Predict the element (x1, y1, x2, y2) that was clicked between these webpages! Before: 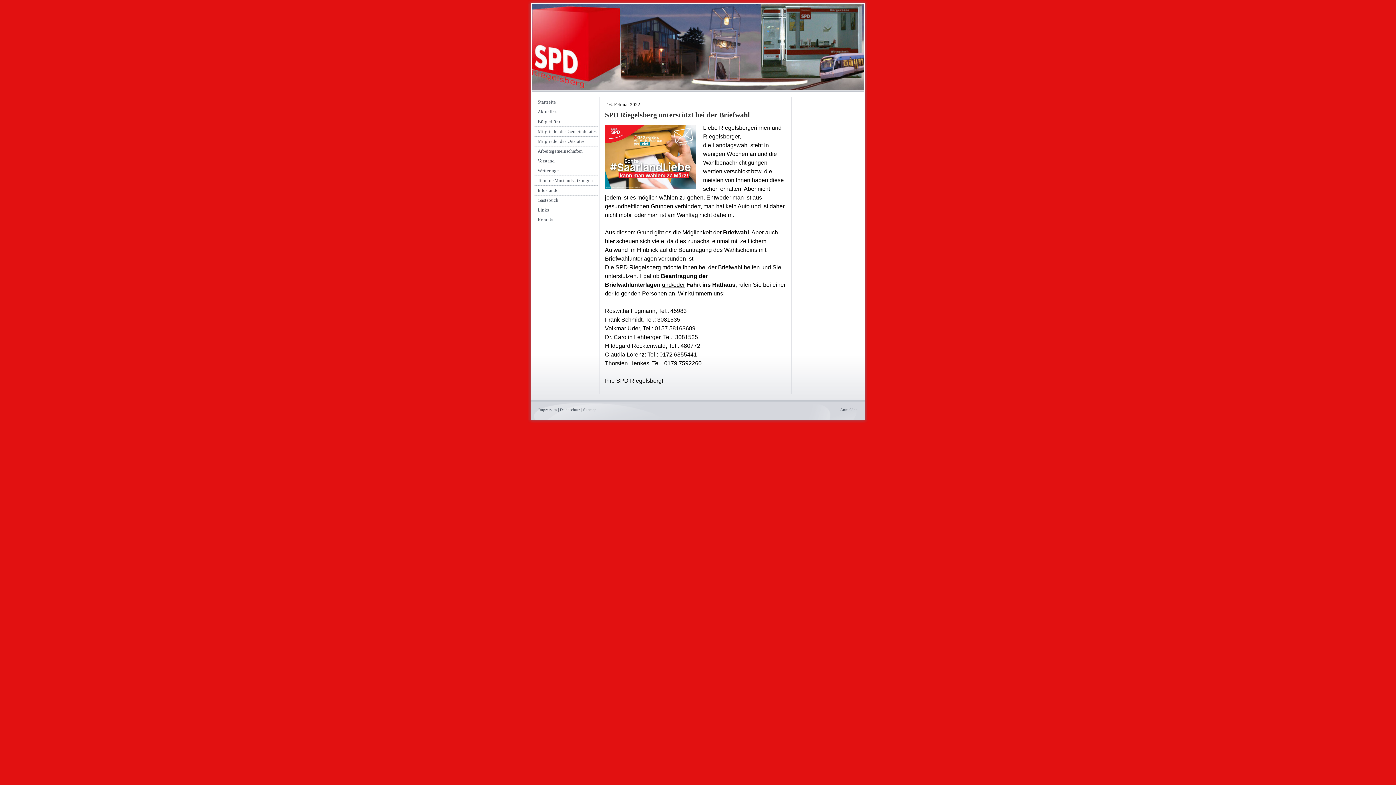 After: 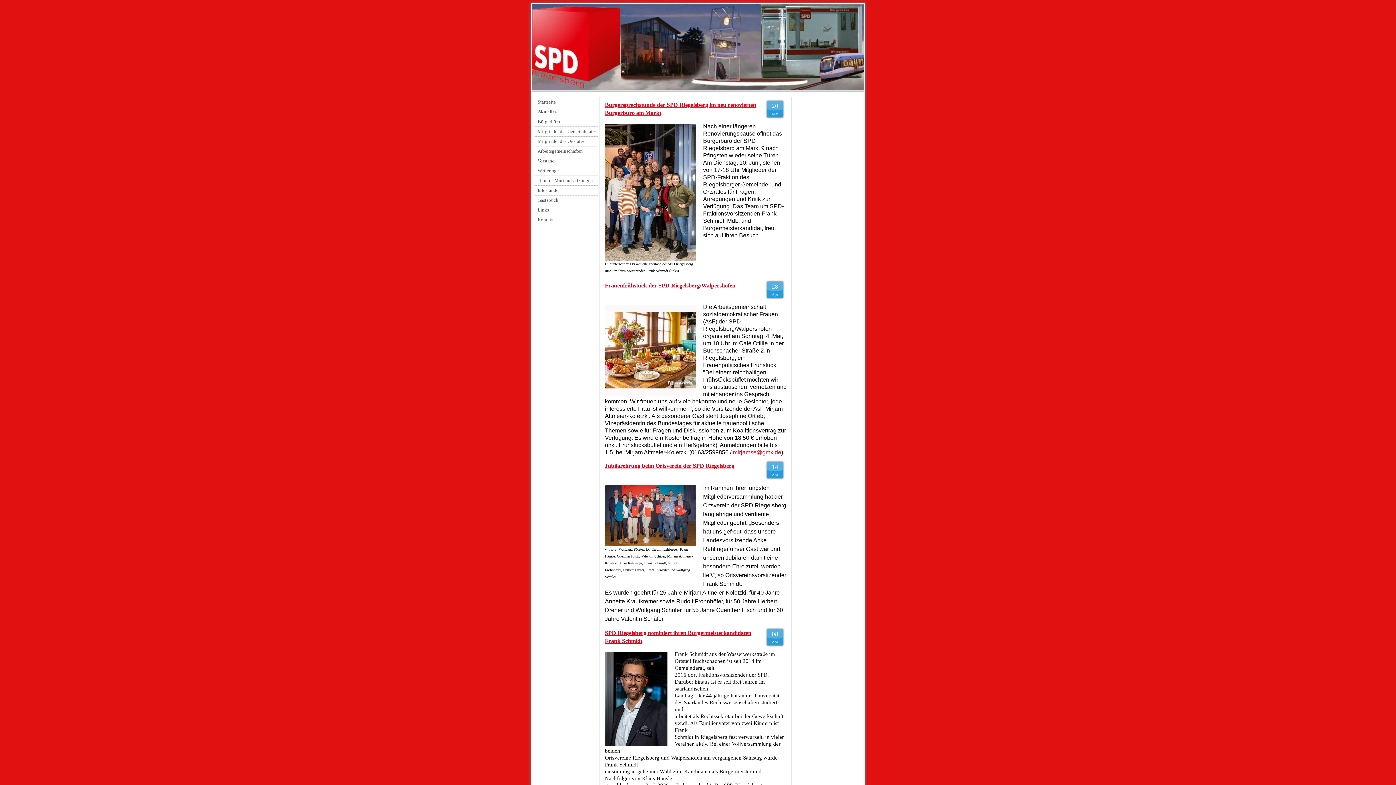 Action: bbox: (534, 107, 597, 117) label: Aktuelles